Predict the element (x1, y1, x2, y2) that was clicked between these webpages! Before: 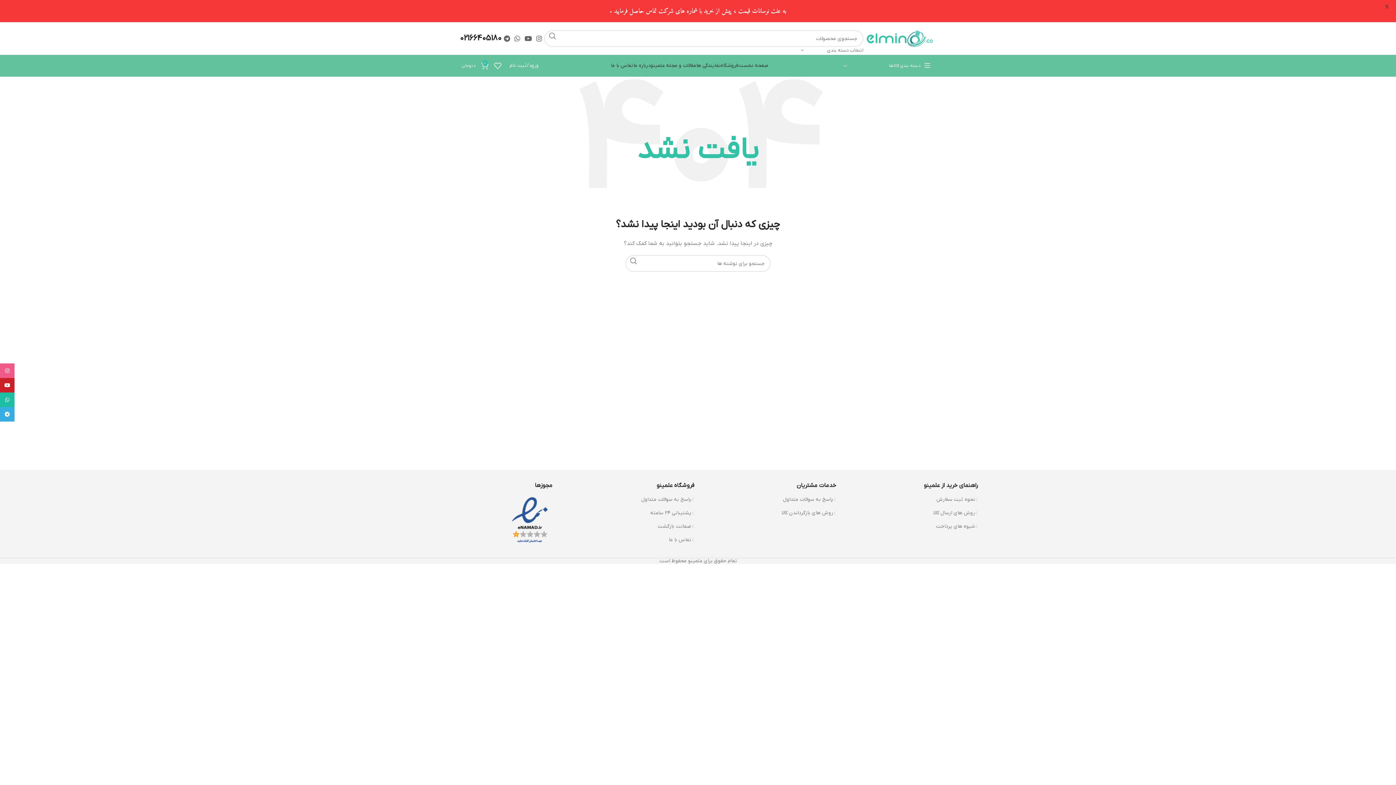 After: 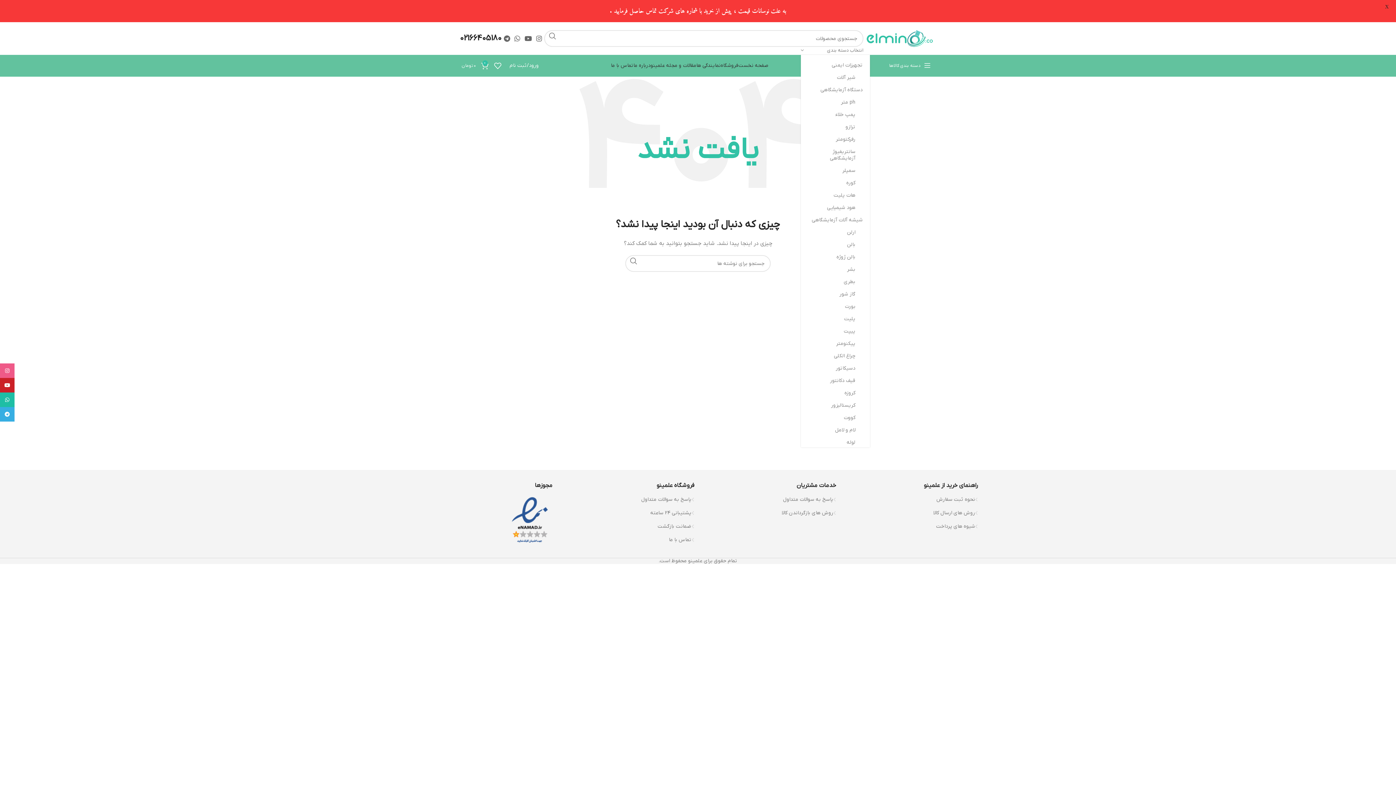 Action: label: انتخاب دسته بندی bbox: (801, 46, 863, 54)